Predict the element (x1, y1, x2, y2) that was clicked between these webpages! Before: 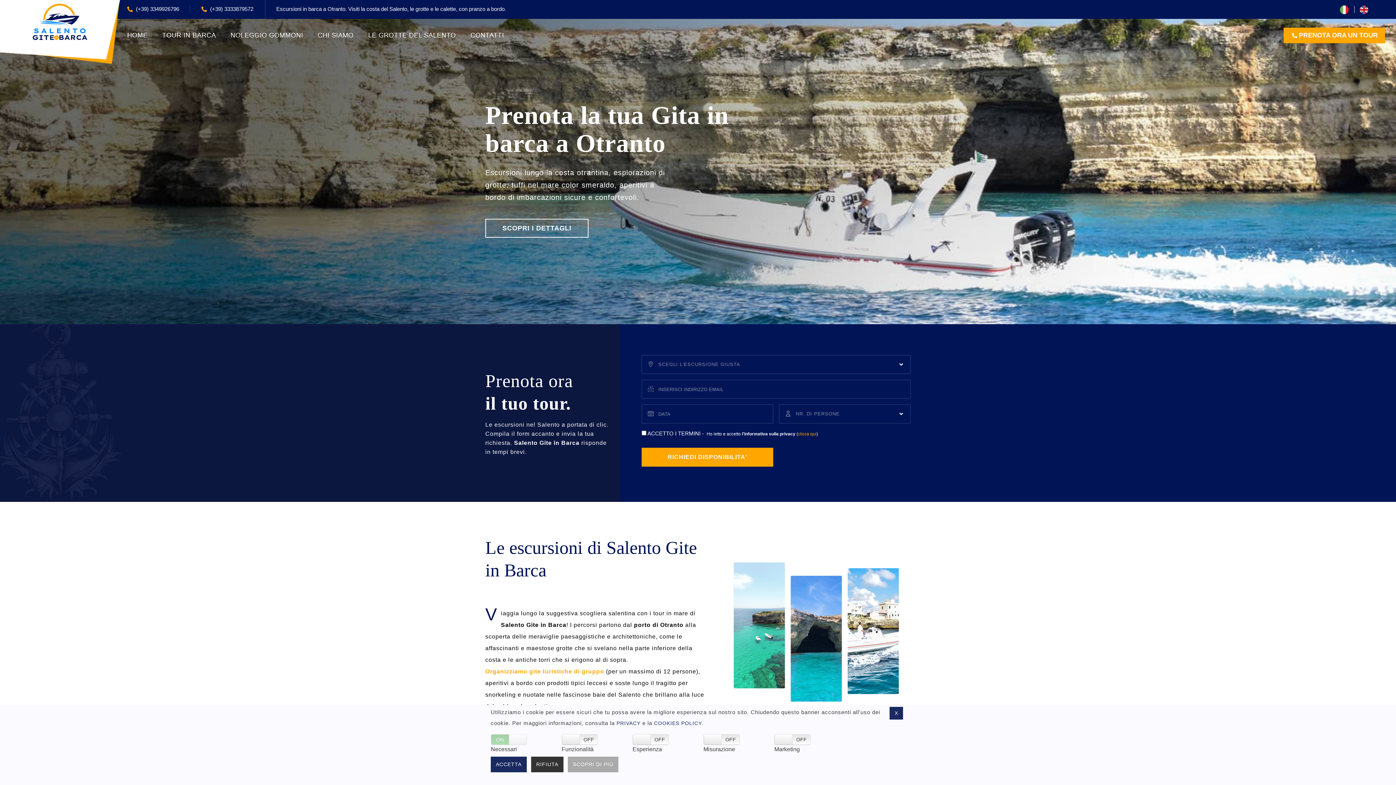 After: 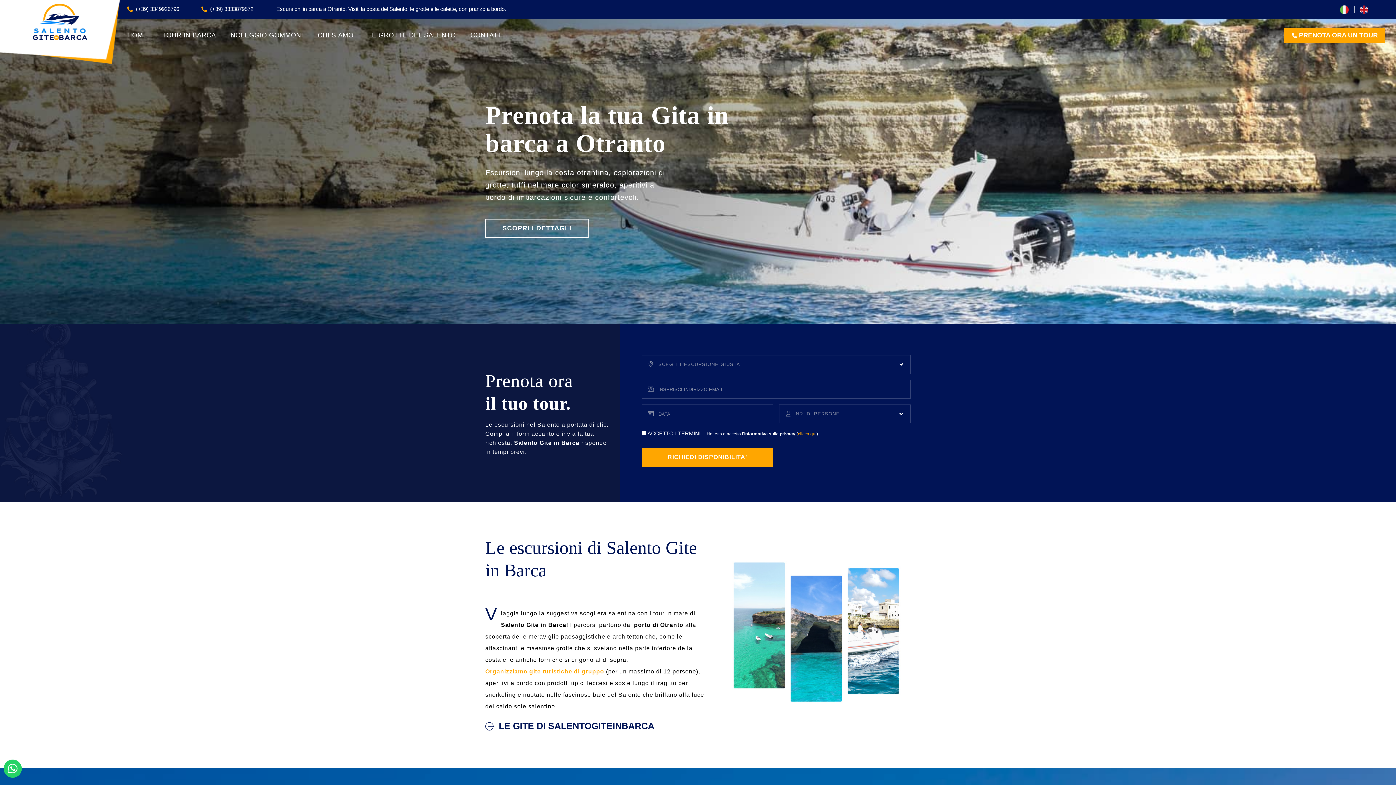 Action: label: X bbox: (889, 707, 903, 720)